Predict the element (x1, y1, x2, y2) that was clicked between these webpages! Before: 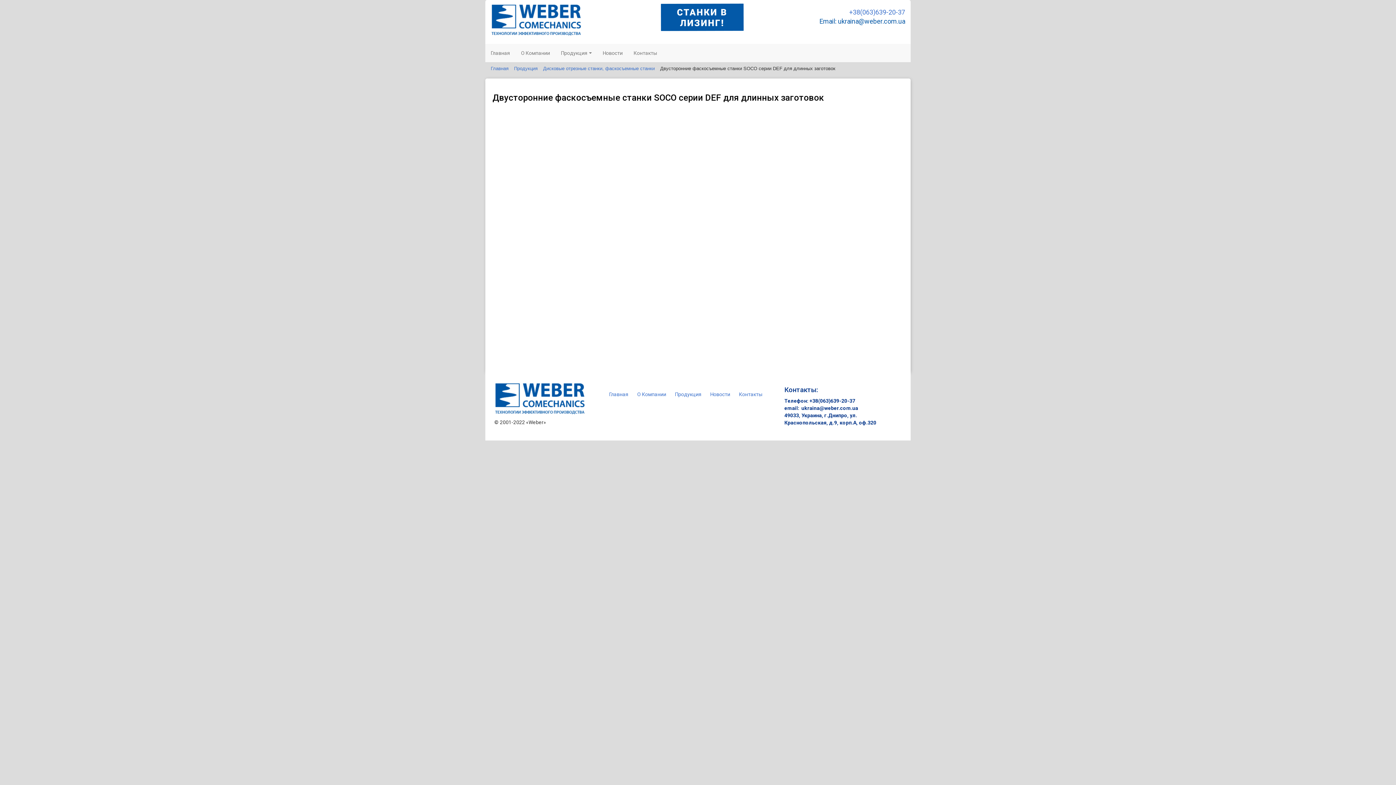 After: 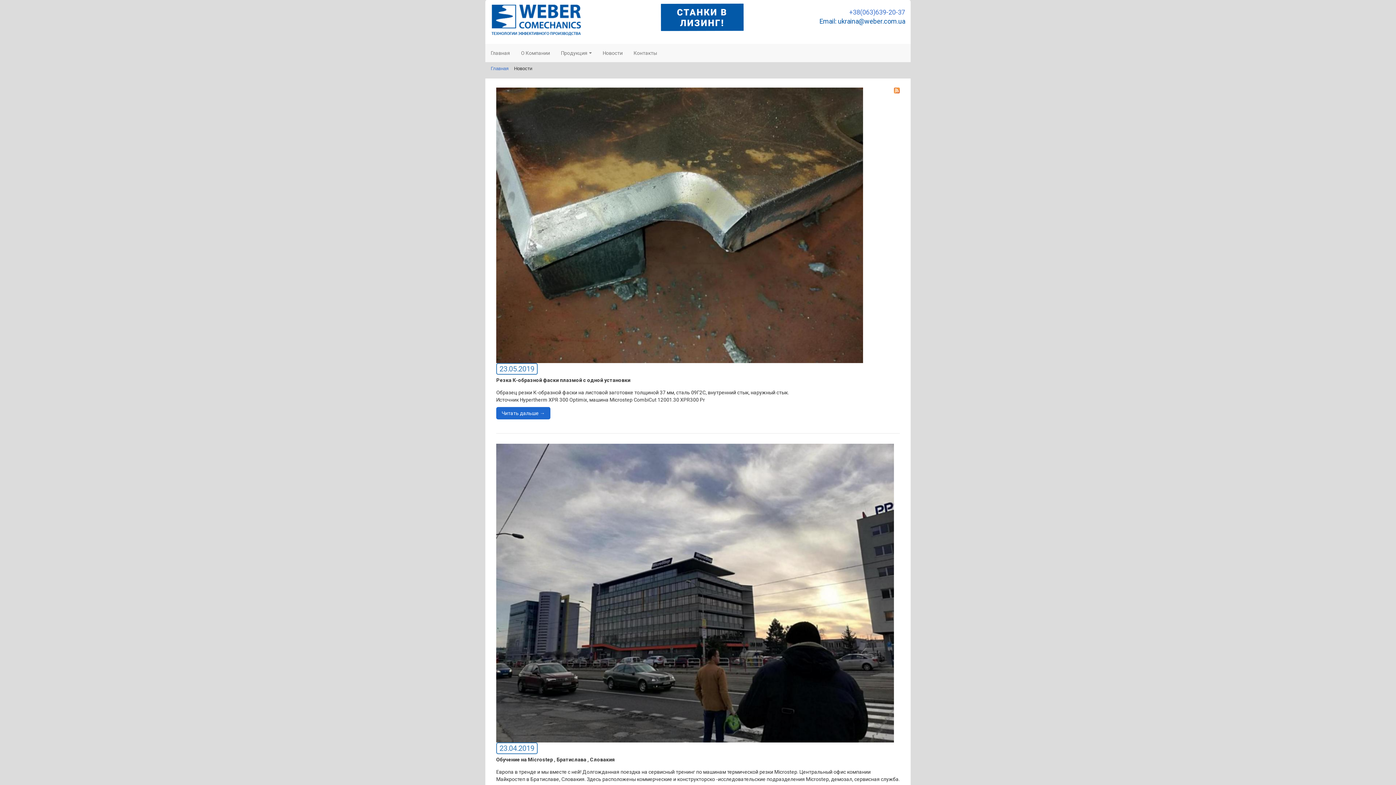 Action: label: Новости bbox: (597, 43, 628, 62)